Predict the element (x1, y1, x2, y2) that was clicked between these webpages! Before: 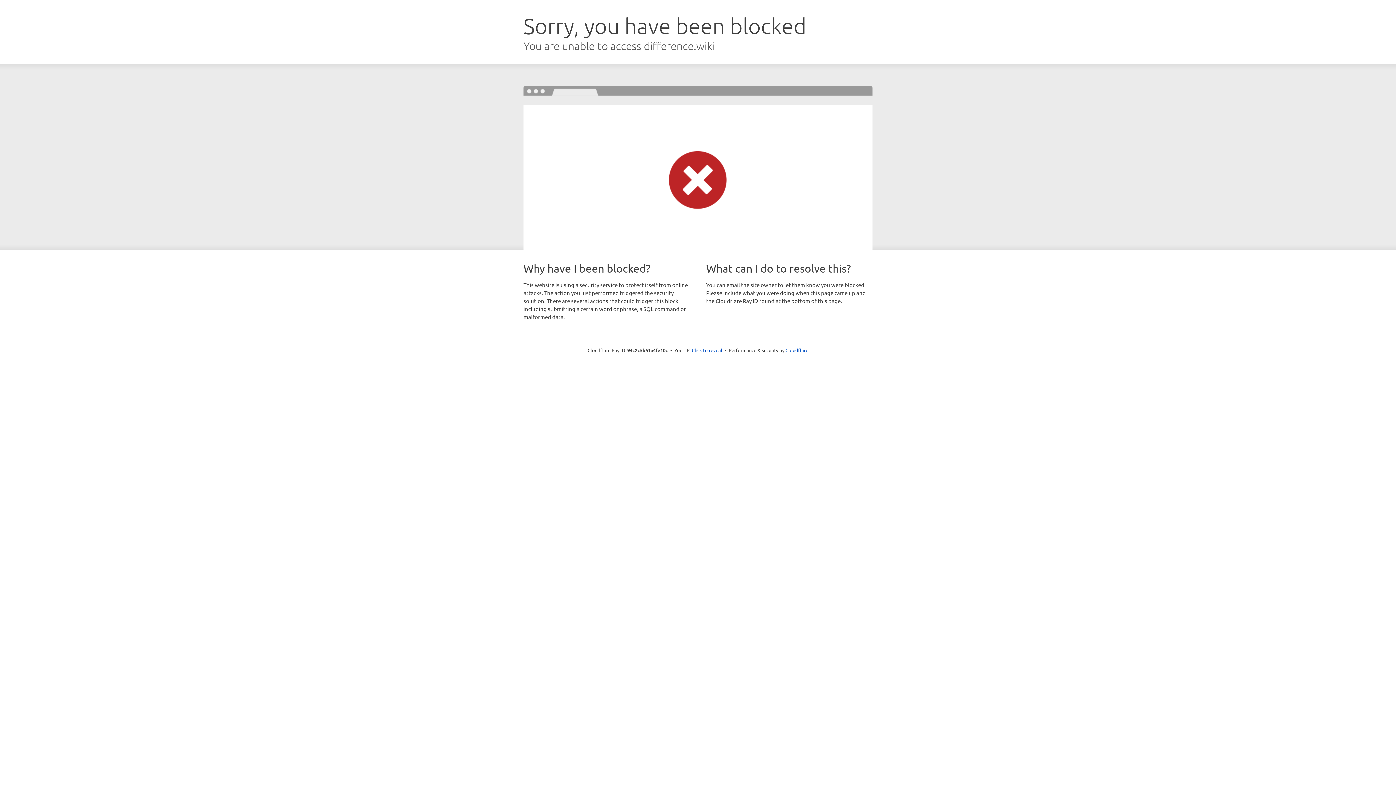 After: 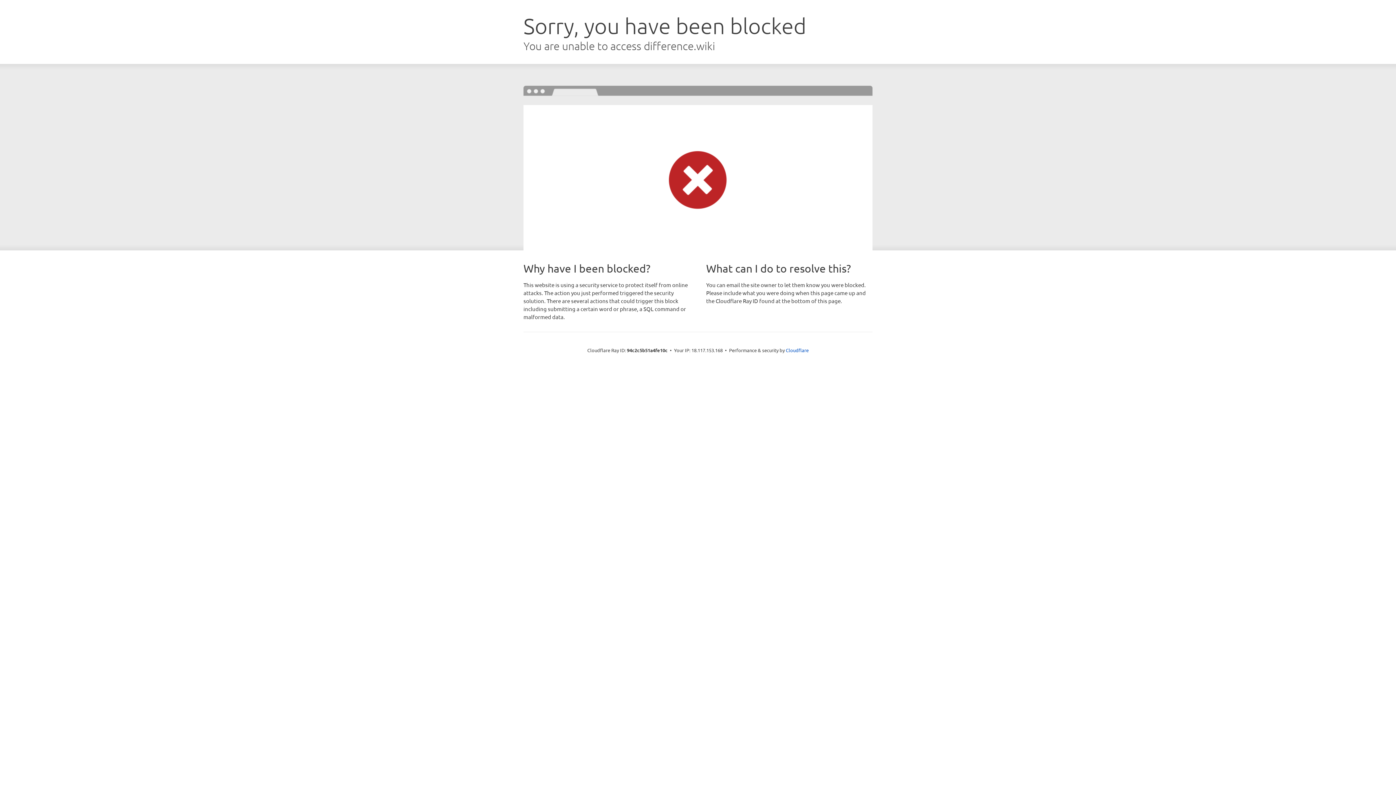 Action: label: Click to reveal bbox: (692, 346, 722, 353)